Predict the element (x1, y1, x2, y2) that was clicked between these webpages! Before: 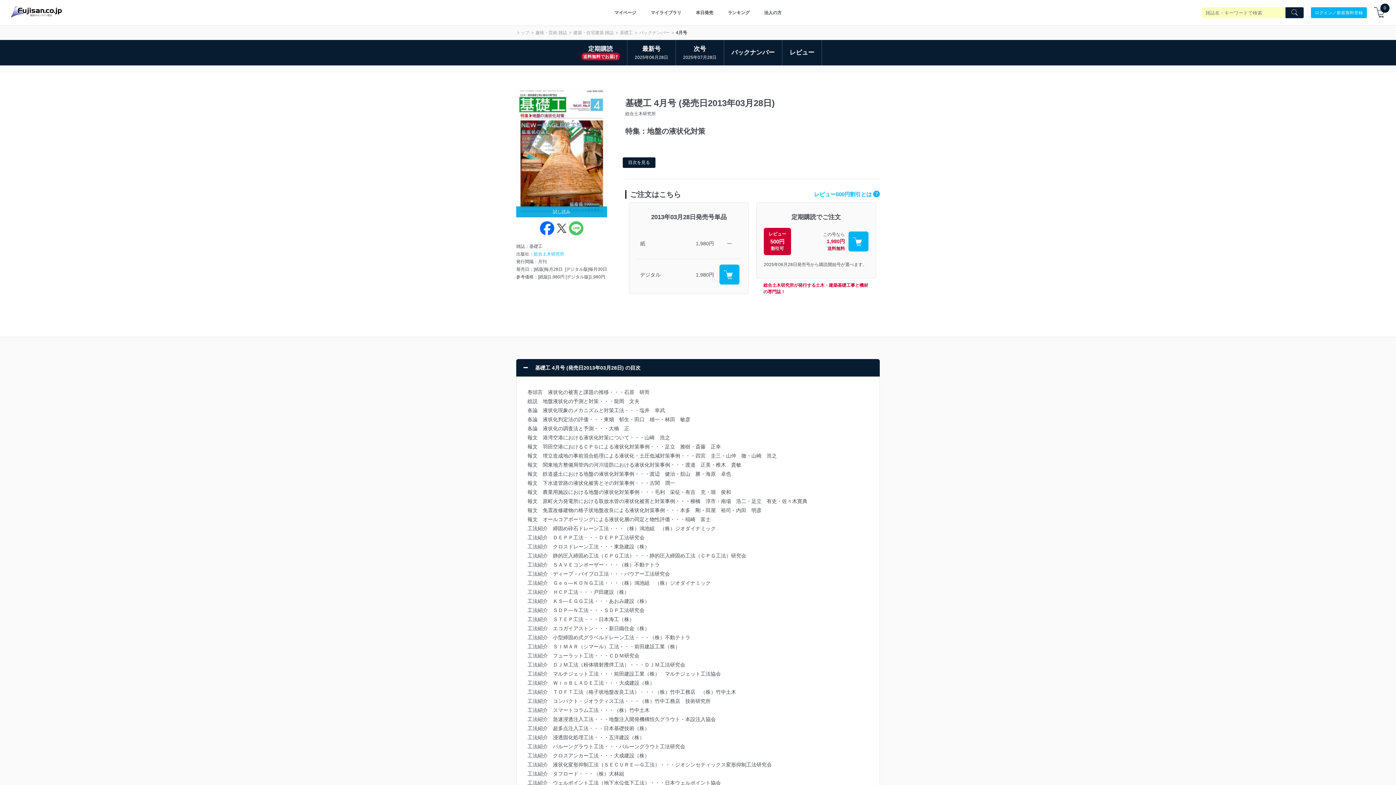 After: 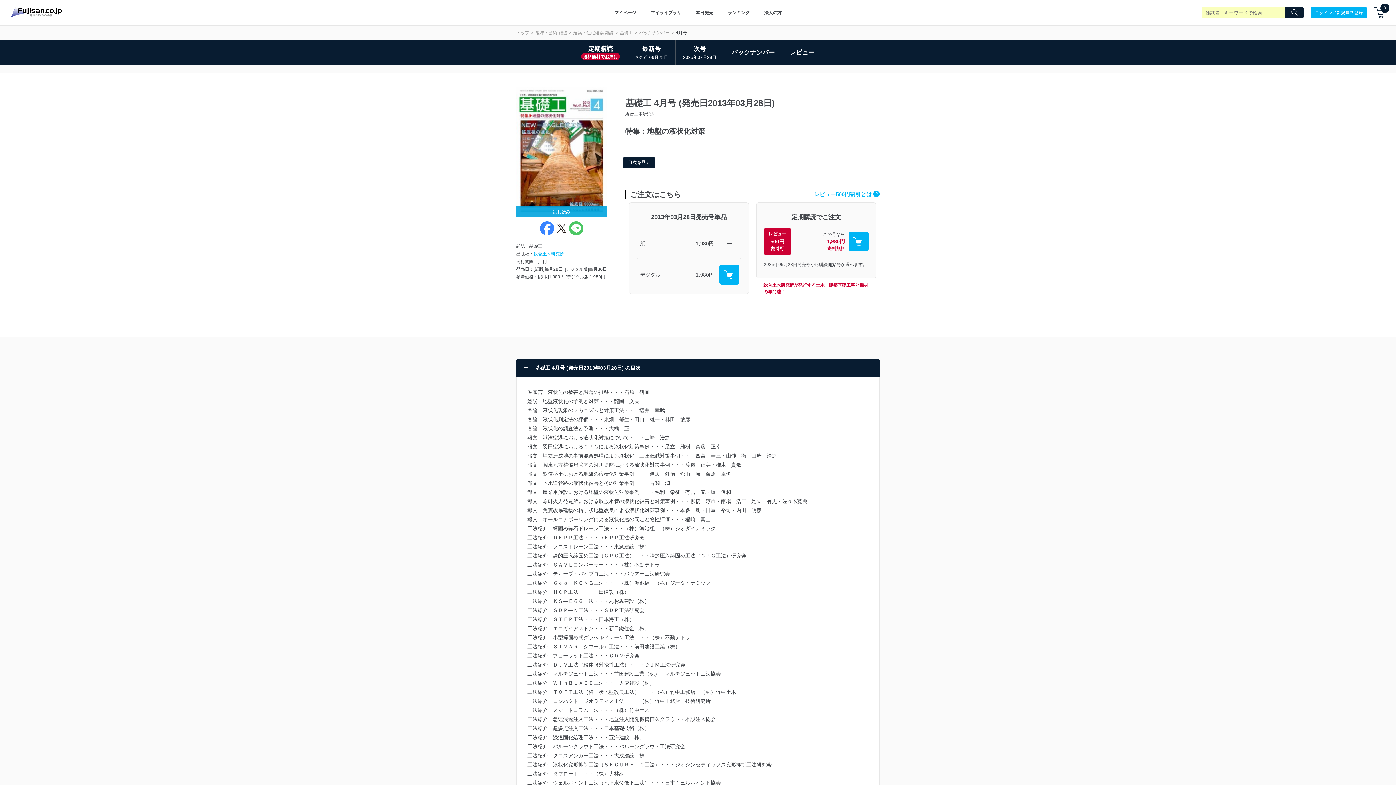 Action: bbox: (540, 221, 554, 235)